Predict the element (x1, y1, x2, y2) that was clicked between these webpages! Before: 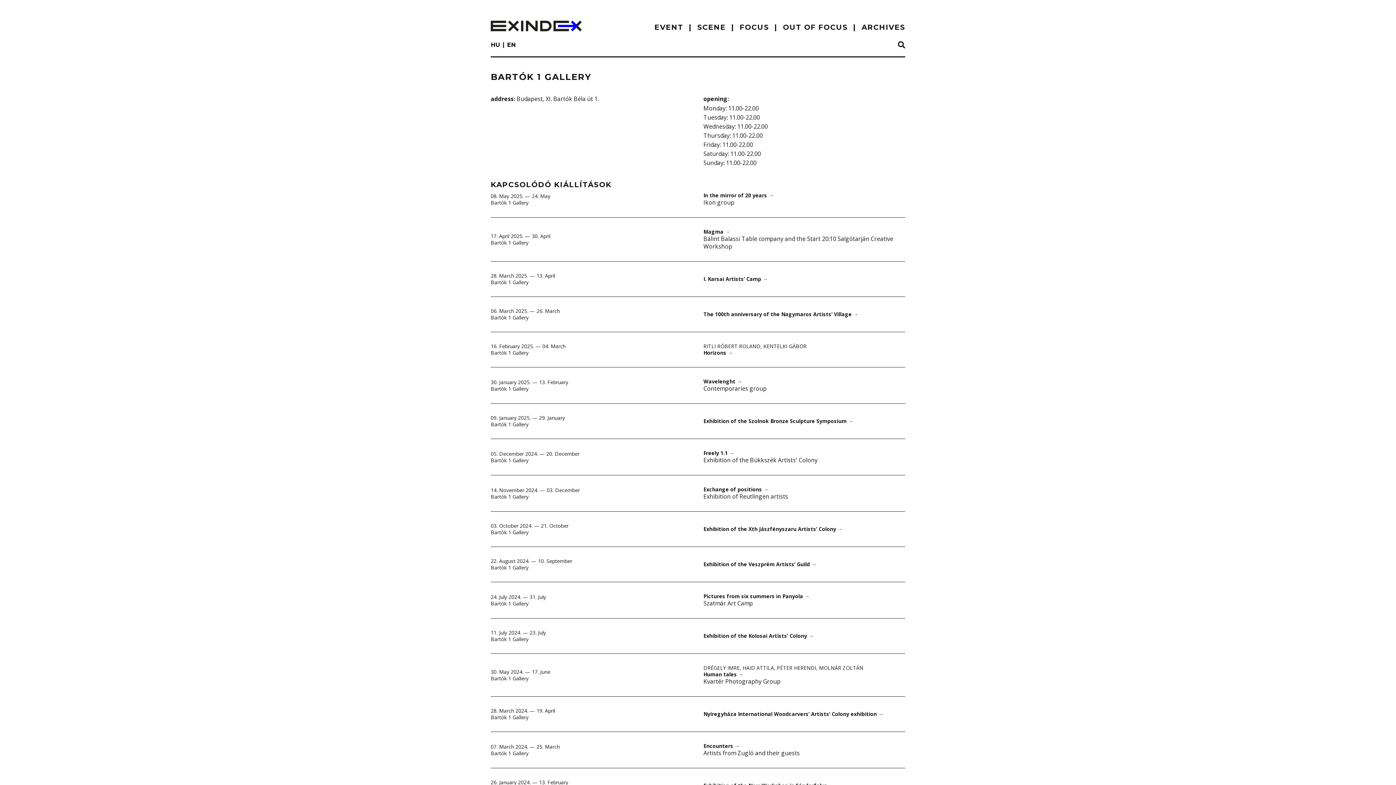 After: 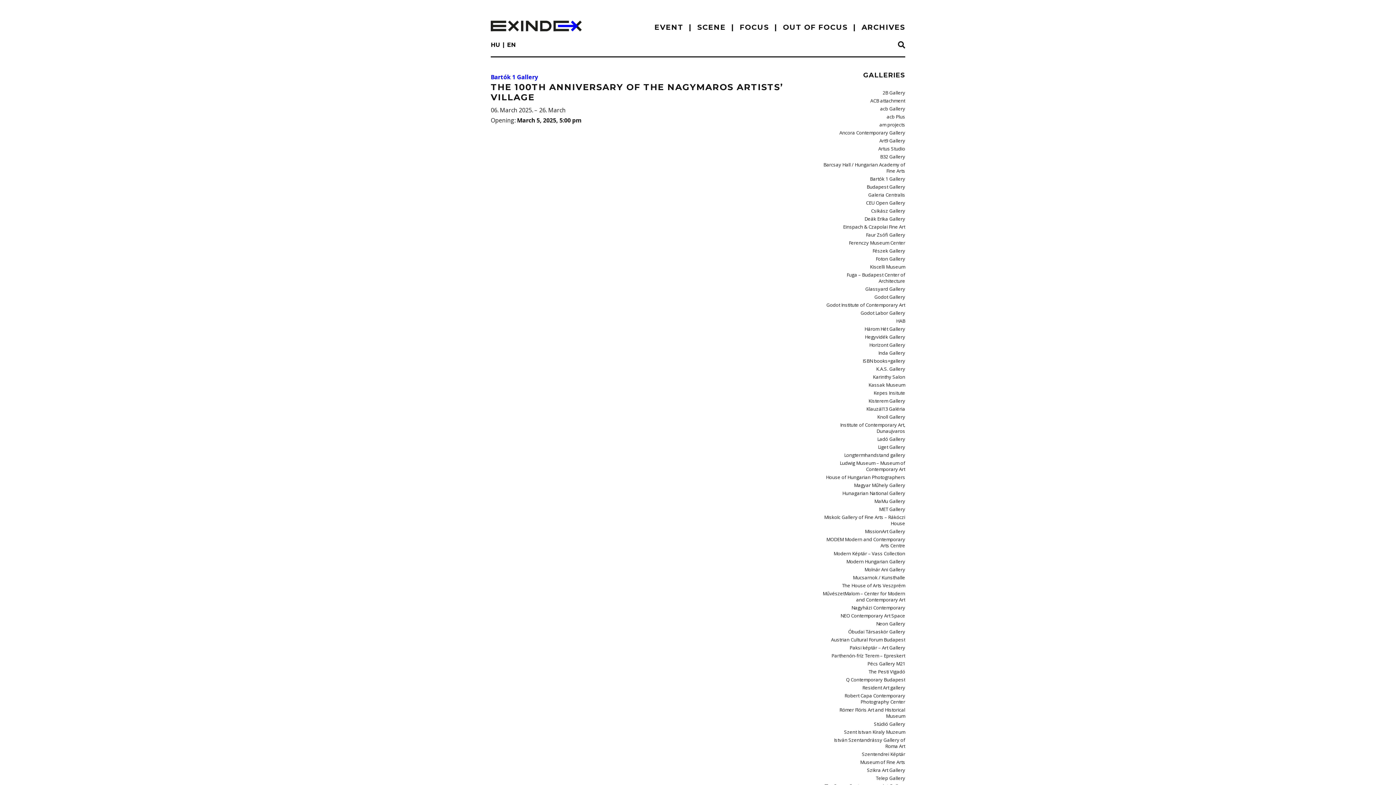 Action: label: The 100th anniversary of the Nagymaros Artists’ Village → bbox: (703, 310, 858, 317)